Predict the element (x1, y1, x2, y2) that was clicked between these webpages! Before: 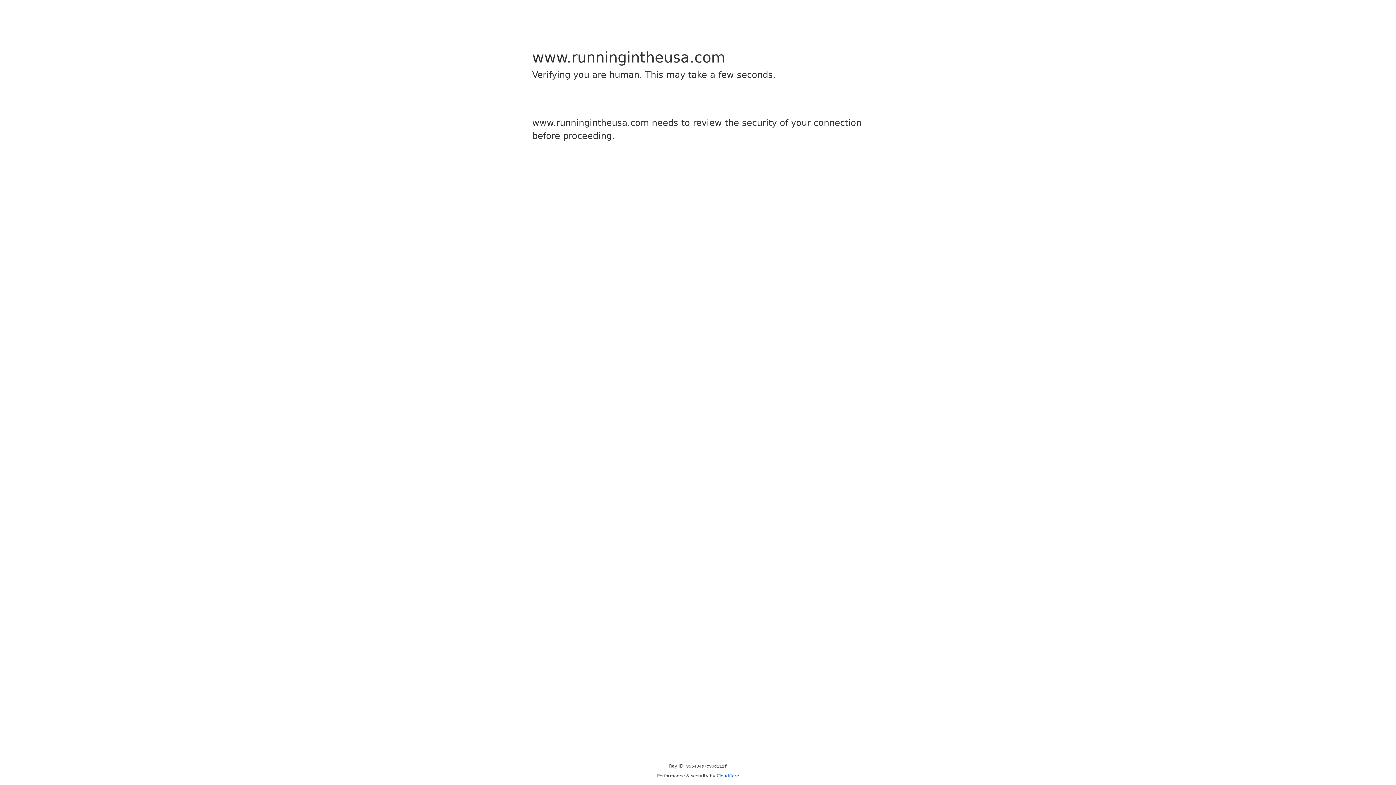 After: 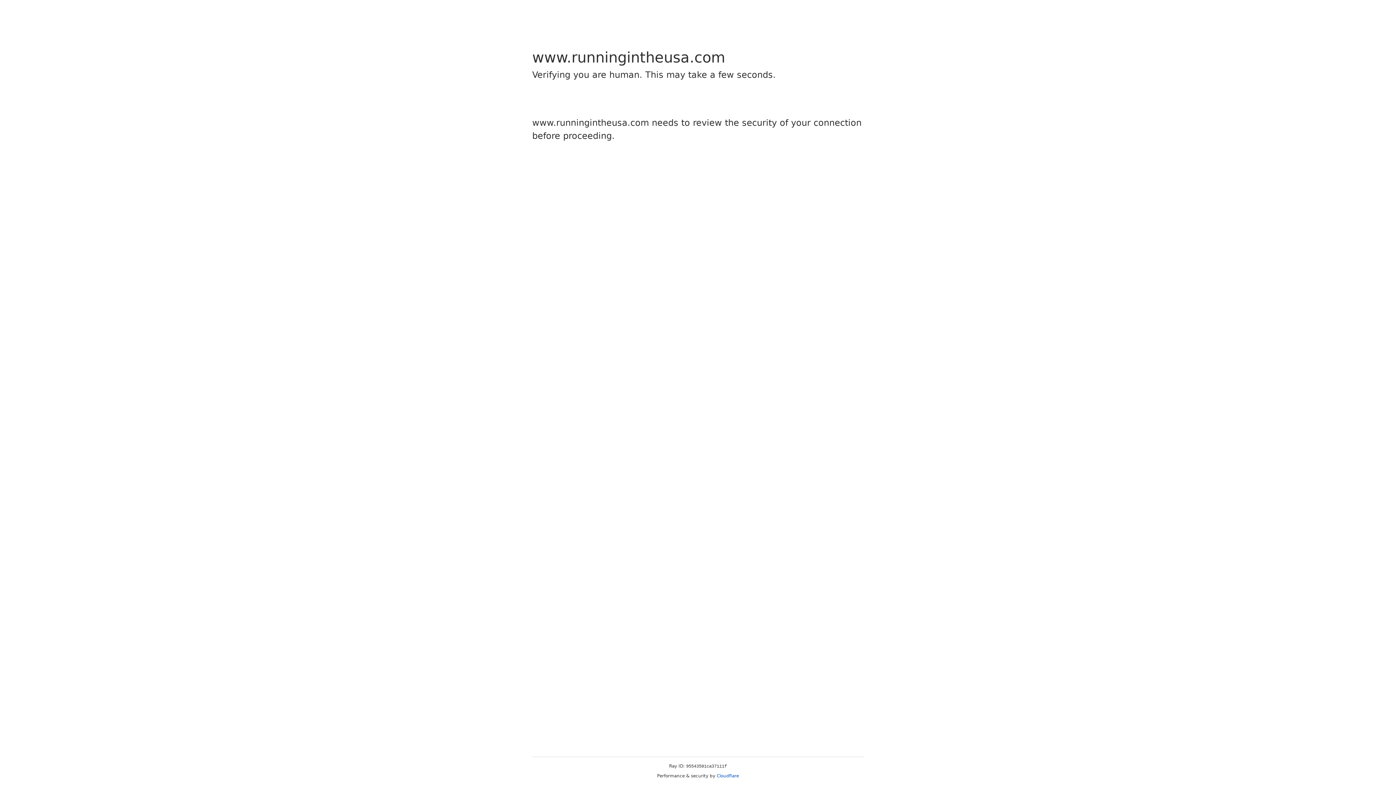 Action: bbox: (716, 773, 739, 778) label: Cloudflare